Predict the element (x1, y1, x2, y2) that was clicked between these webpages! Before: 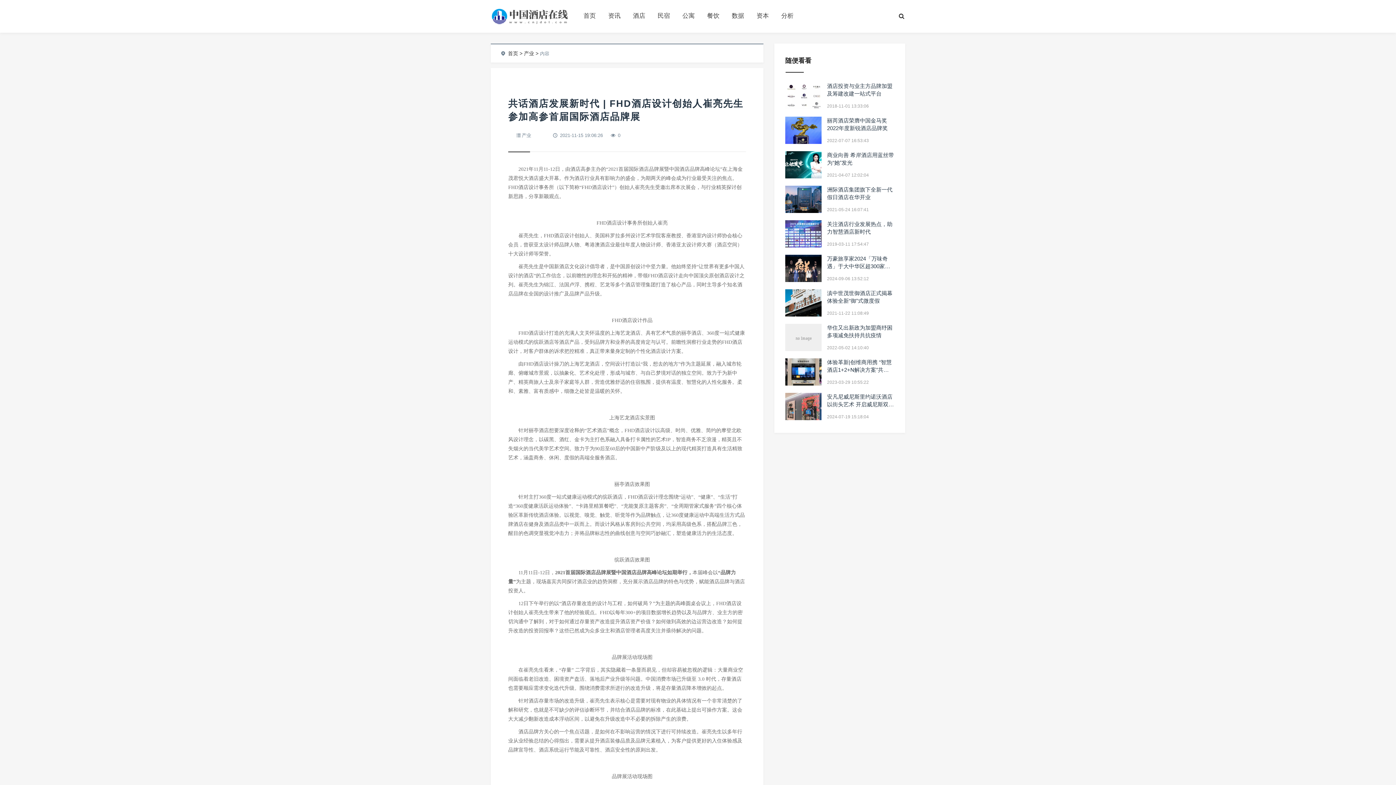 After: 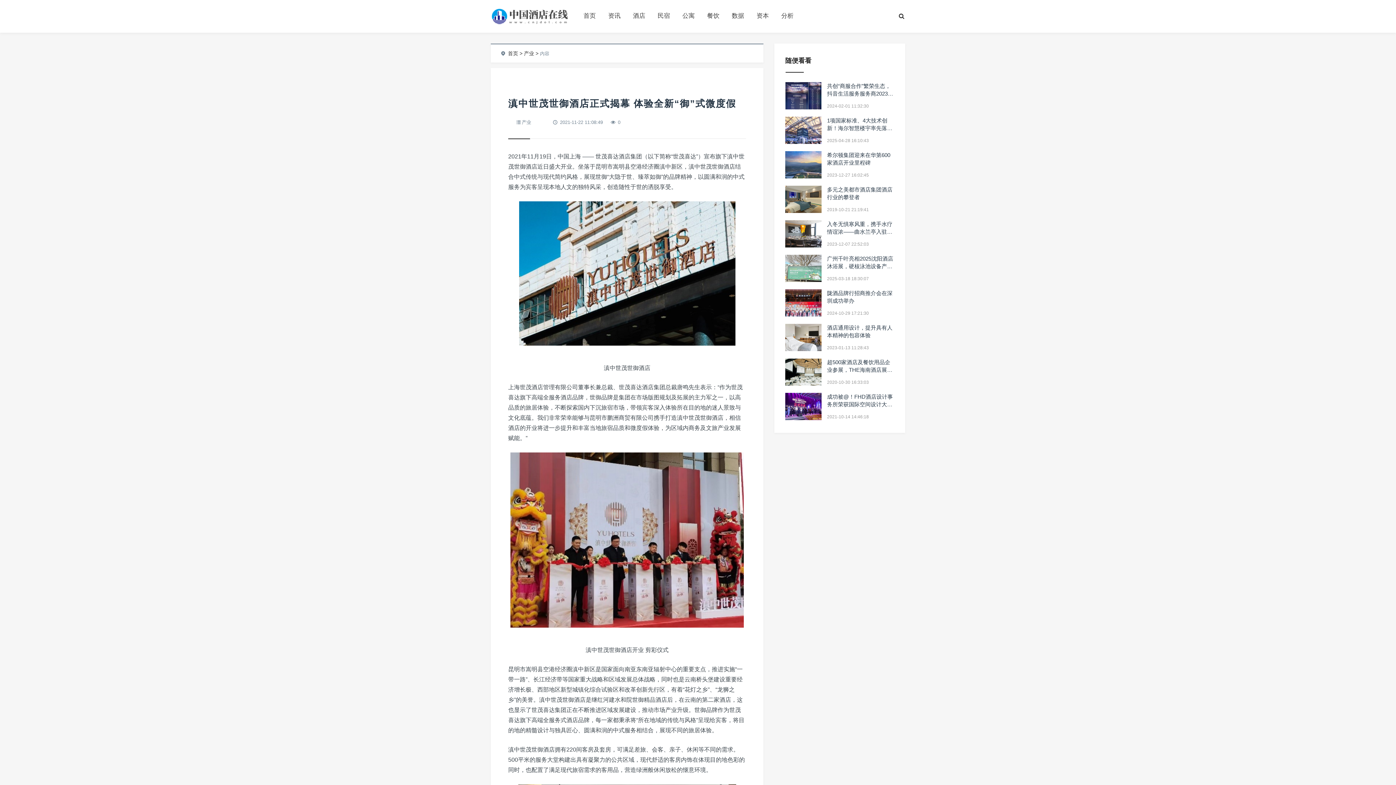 Action: bbox: (785, 289, 821, 316)